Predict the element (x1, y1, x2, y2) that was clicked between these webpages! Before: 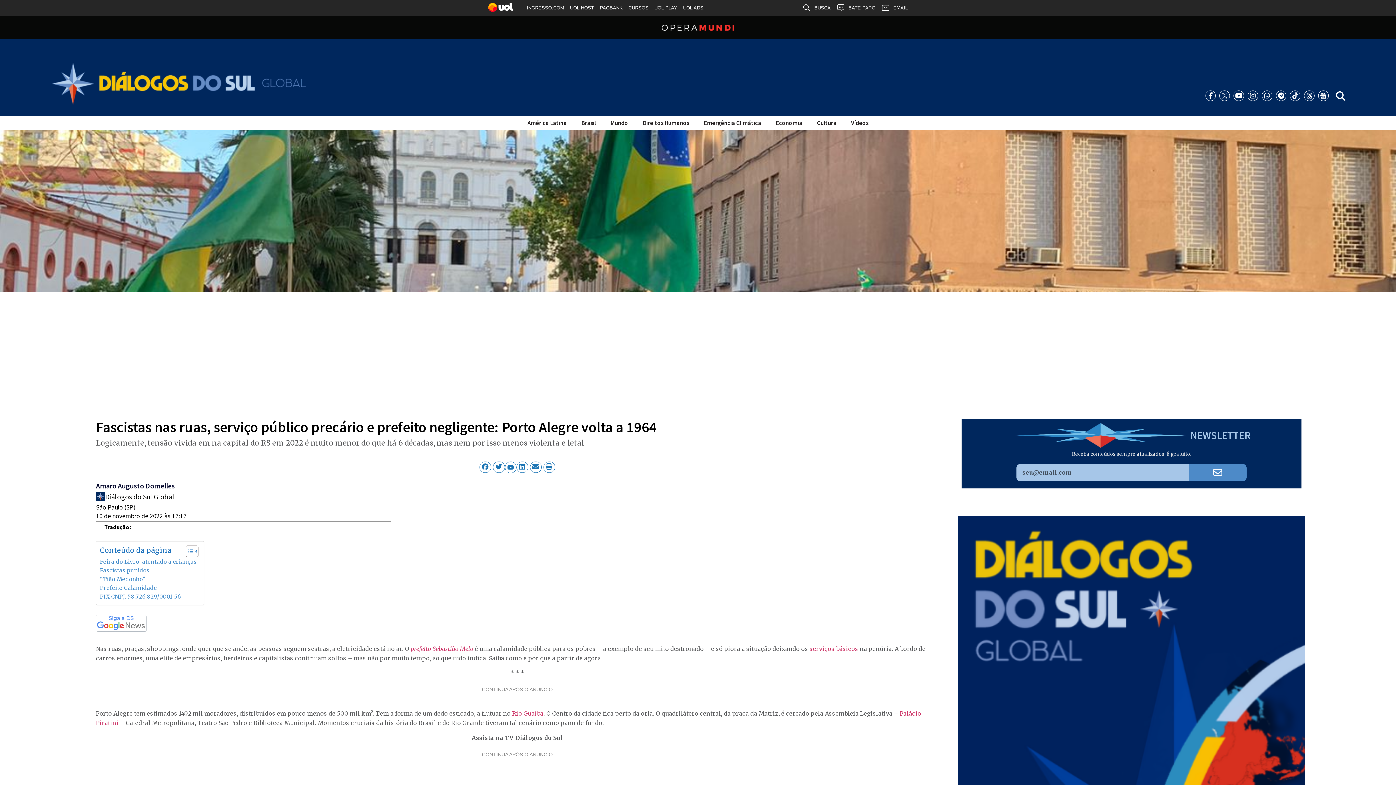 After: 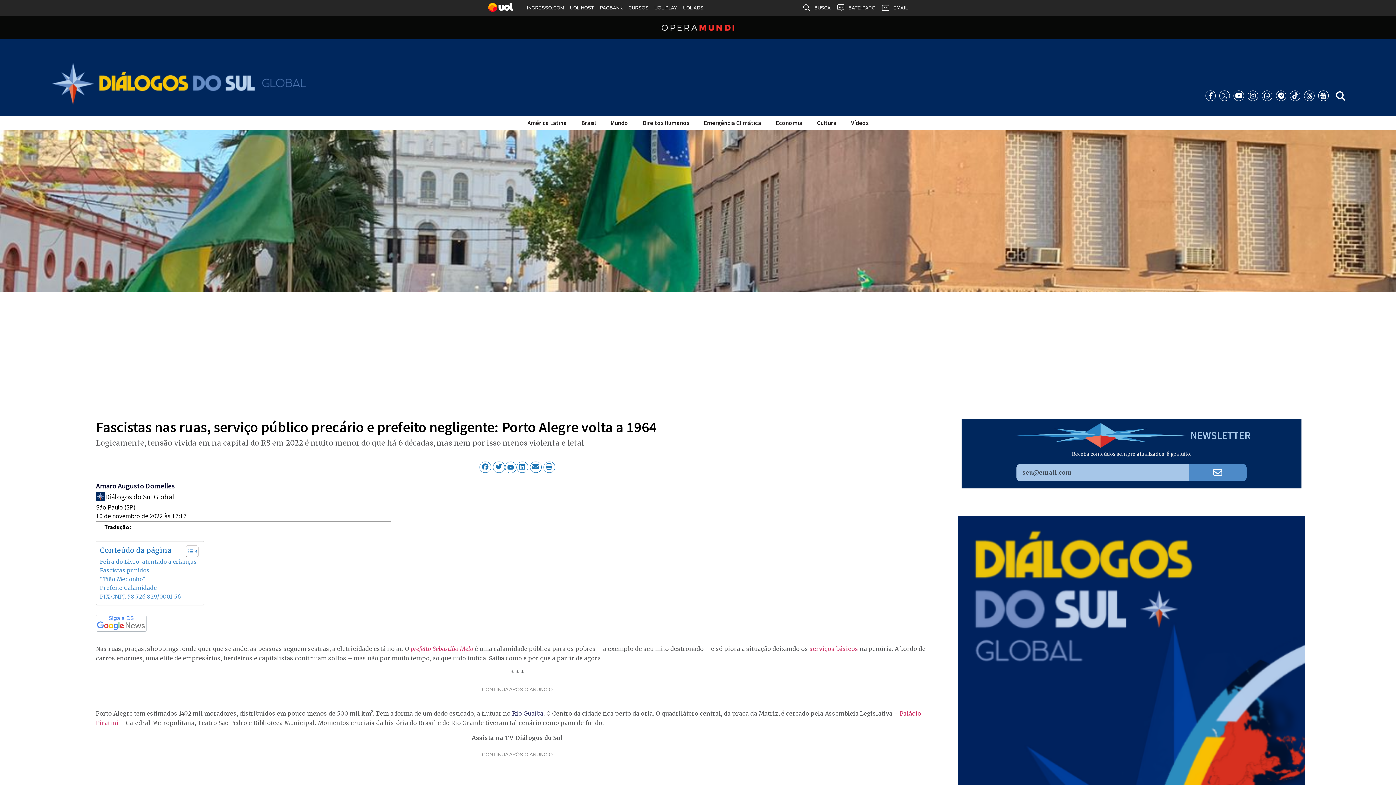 Action: bbox: (512, 710, 543, 717) label: Rio Guaíba